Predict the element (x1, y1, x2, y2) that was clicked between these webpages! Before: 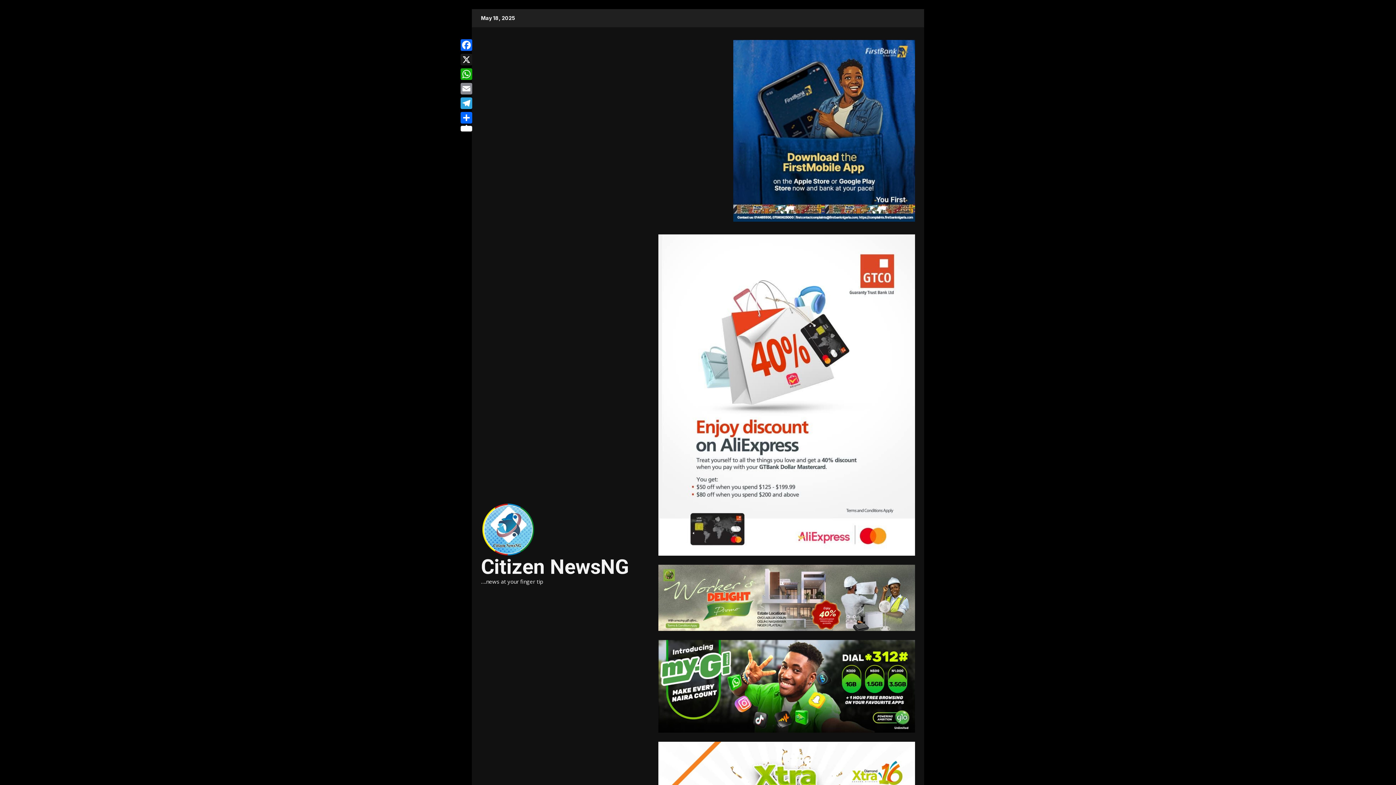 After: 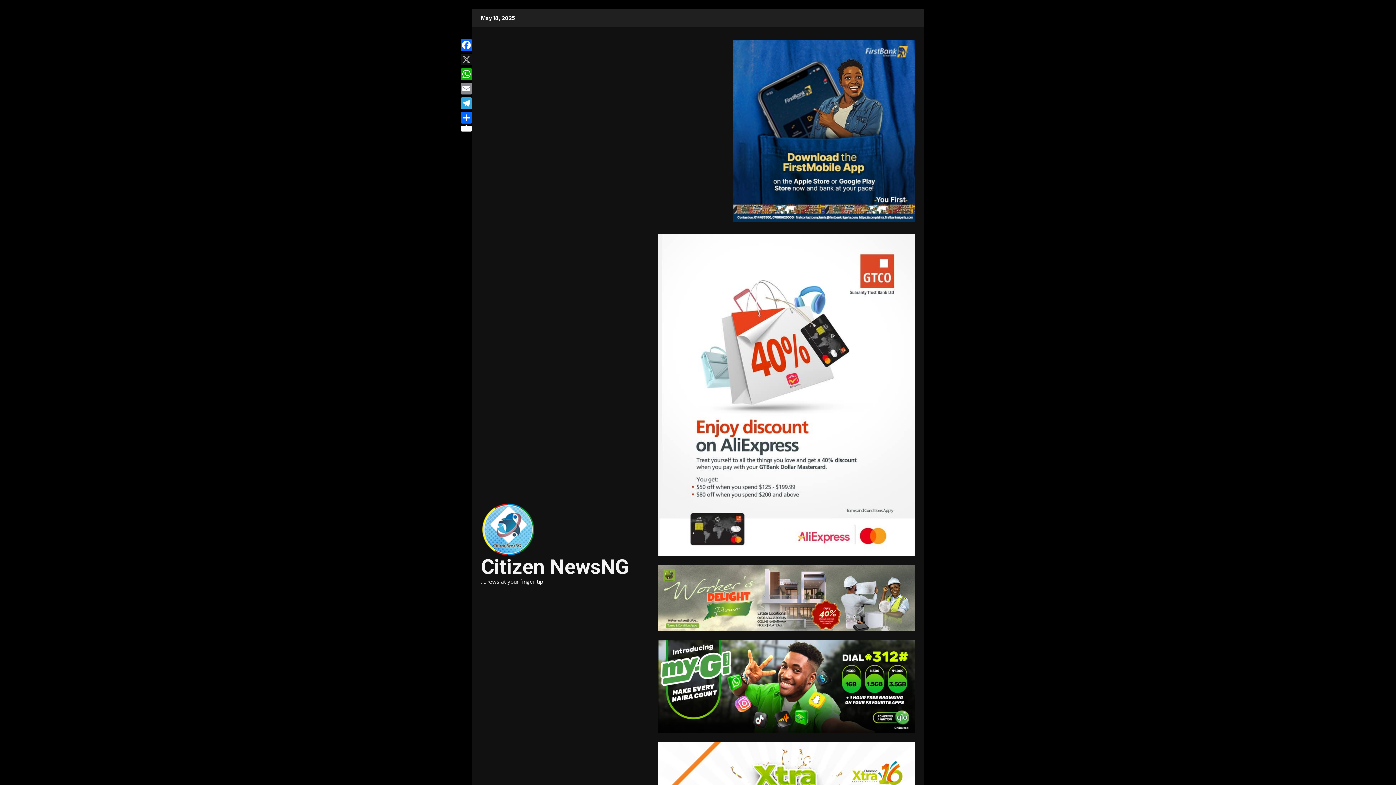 Action: bbox: (459, 52, 473, 66) label: X